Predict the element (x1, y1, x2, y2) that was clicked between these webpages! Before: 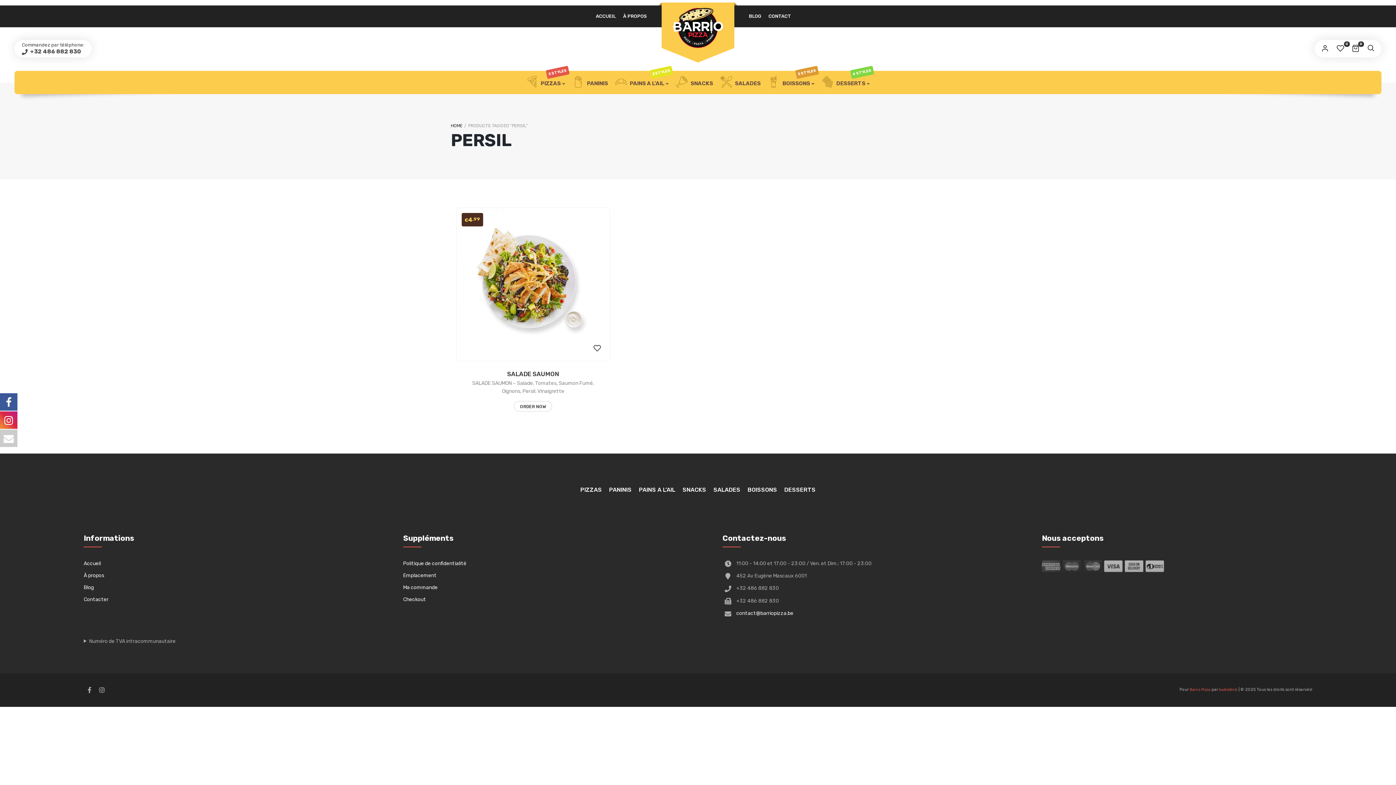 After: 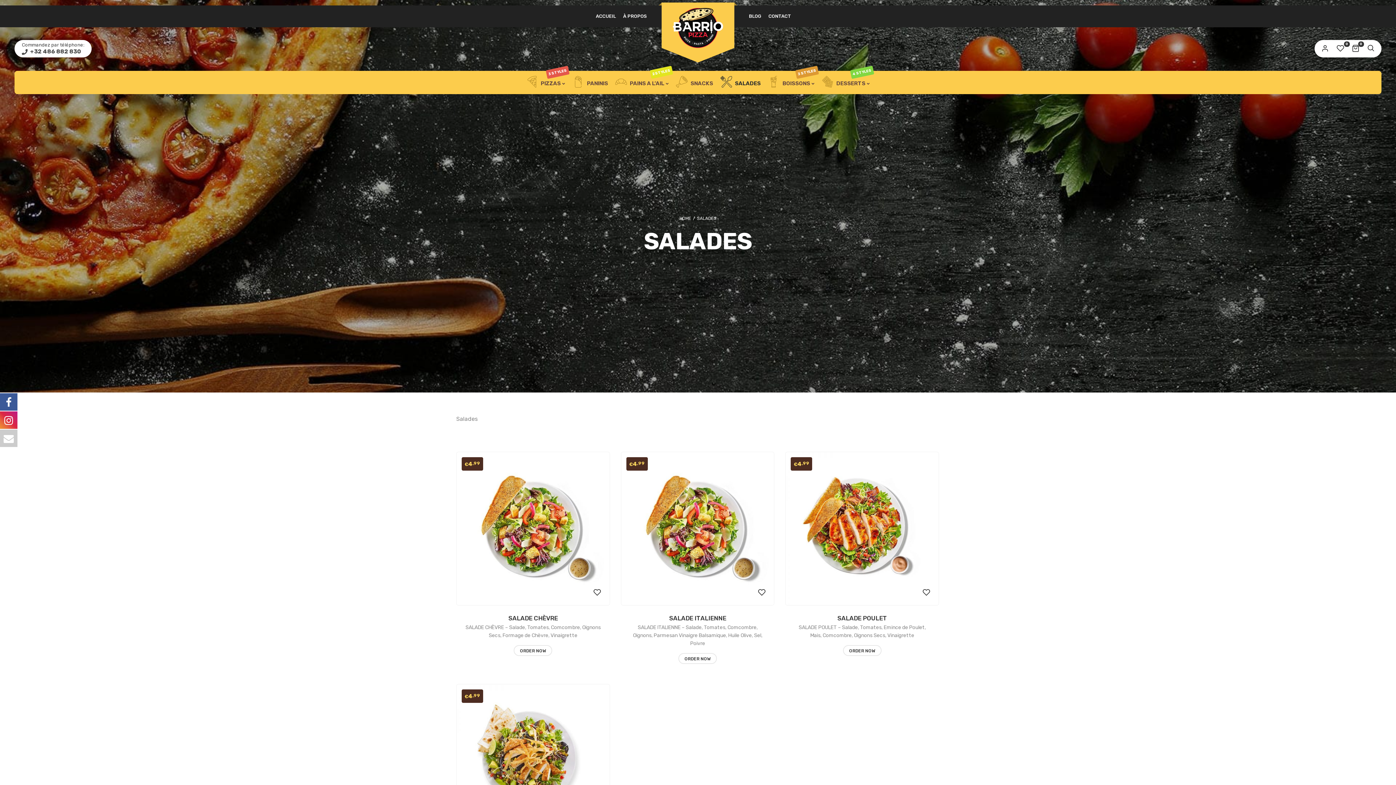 Action: label: SALADES bbox: (710, 482, 744, 496)